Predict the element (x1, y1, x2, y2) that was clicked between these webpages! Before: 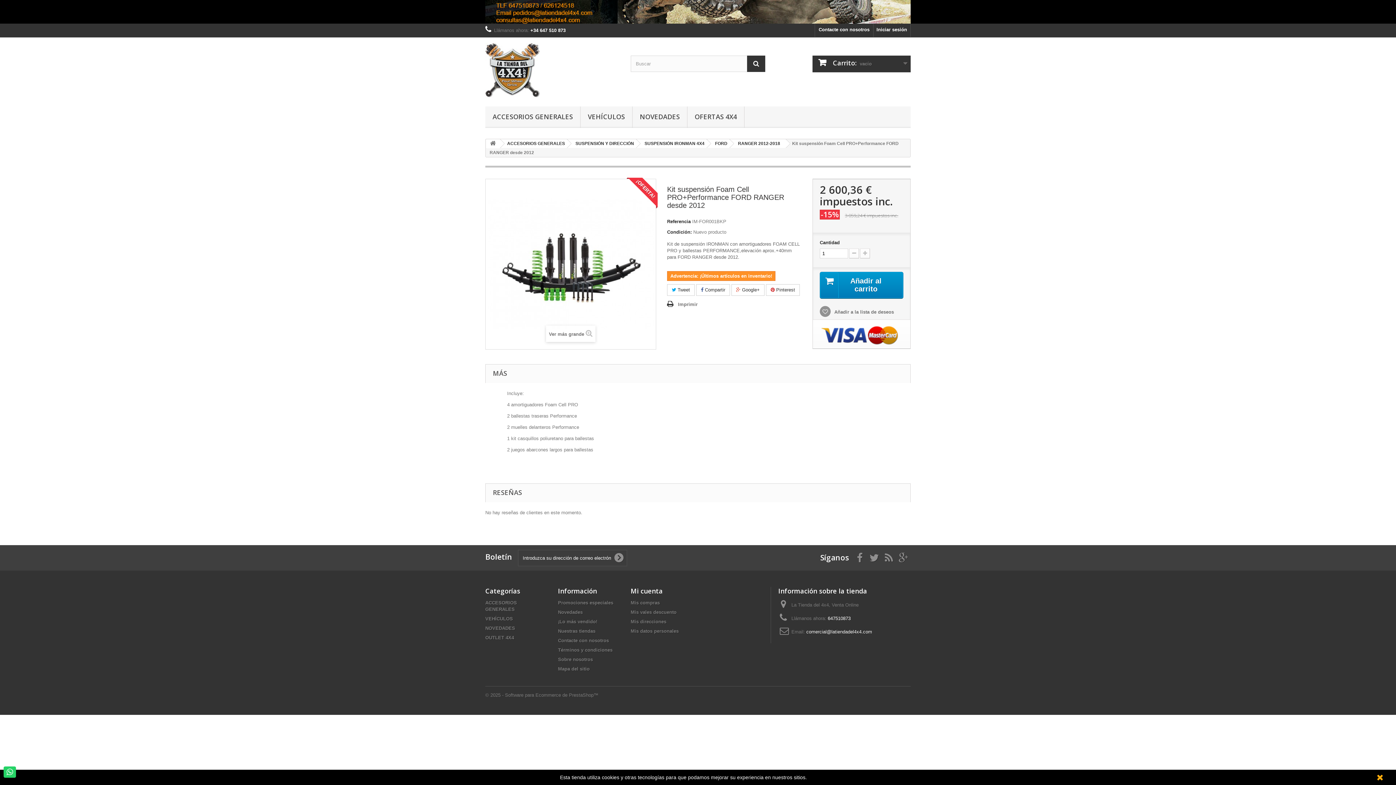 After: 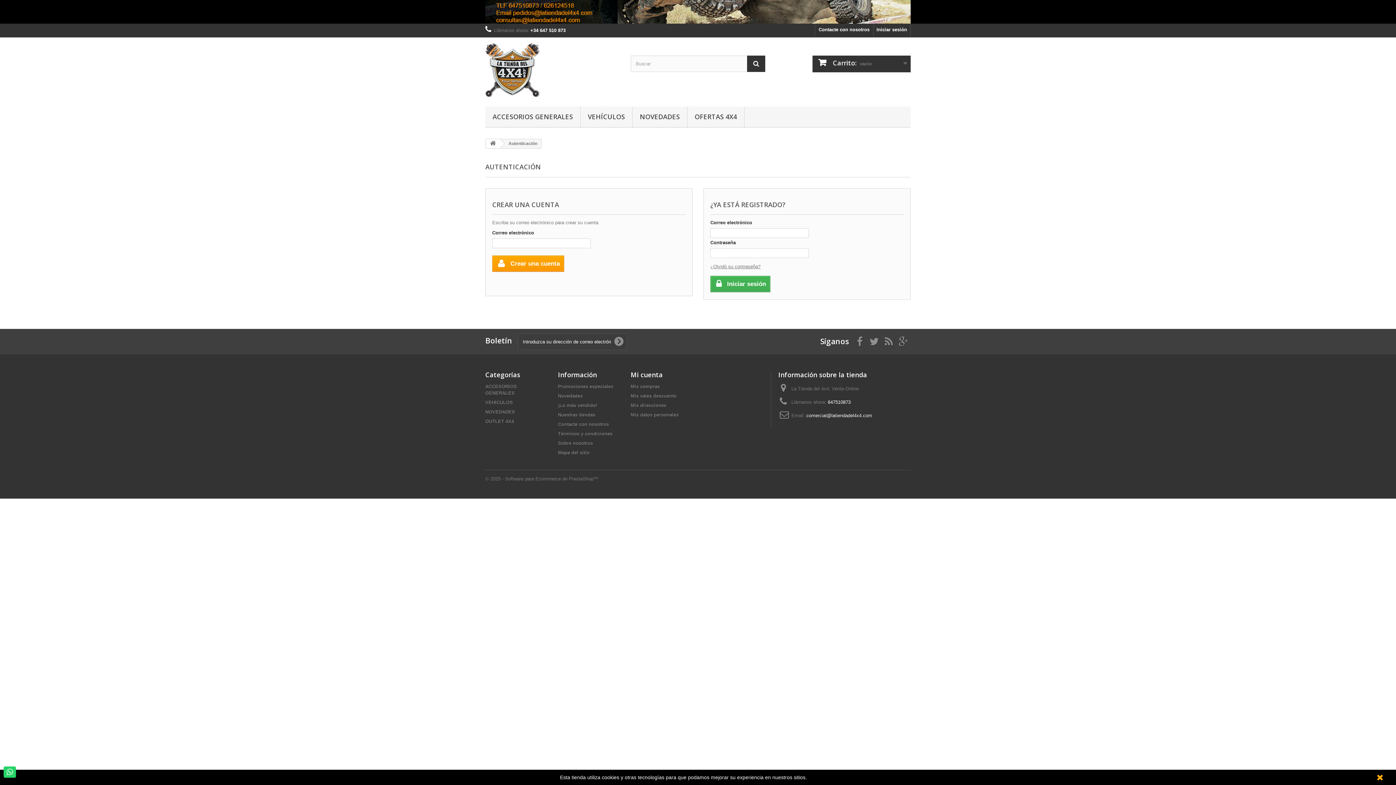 Action: label: Mis direcciones bbox: (630, 619, 666, 624)